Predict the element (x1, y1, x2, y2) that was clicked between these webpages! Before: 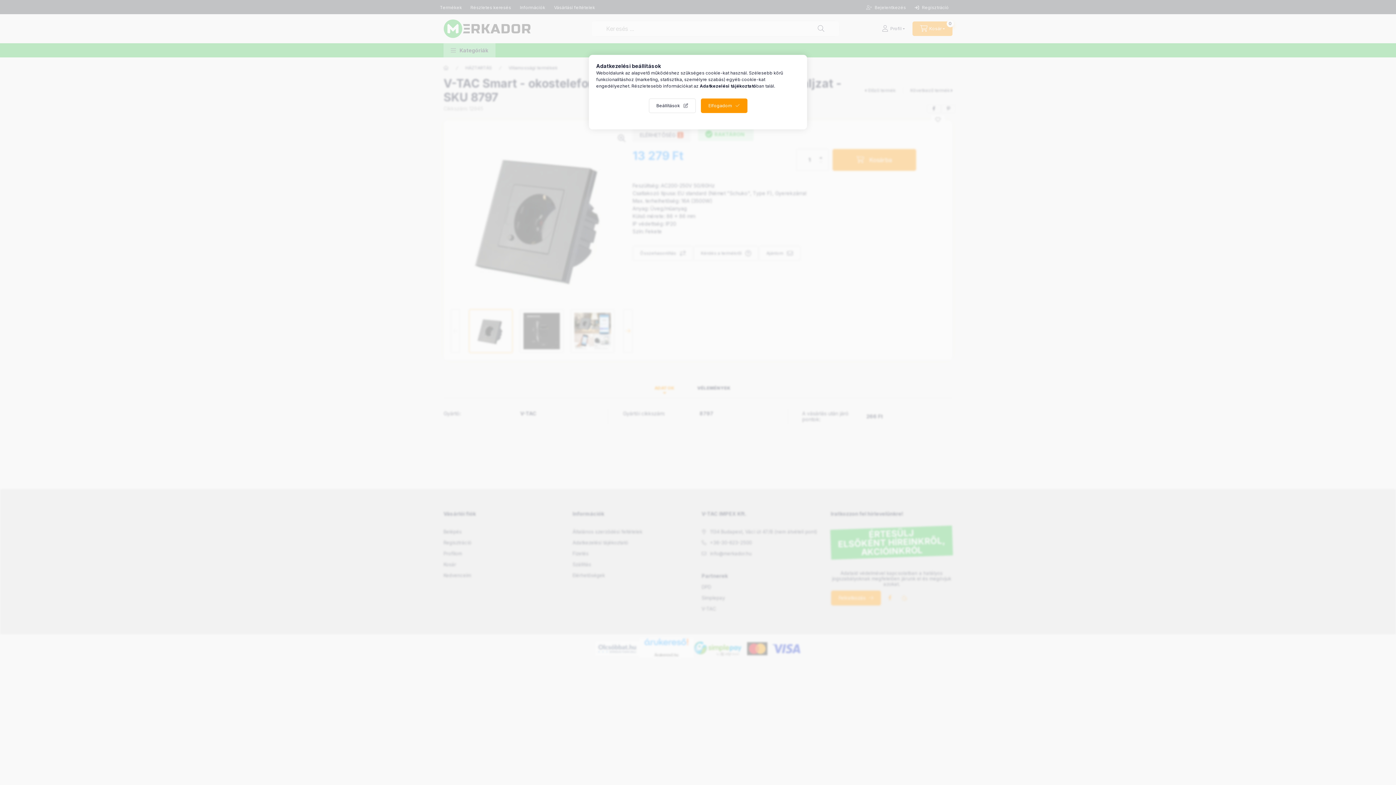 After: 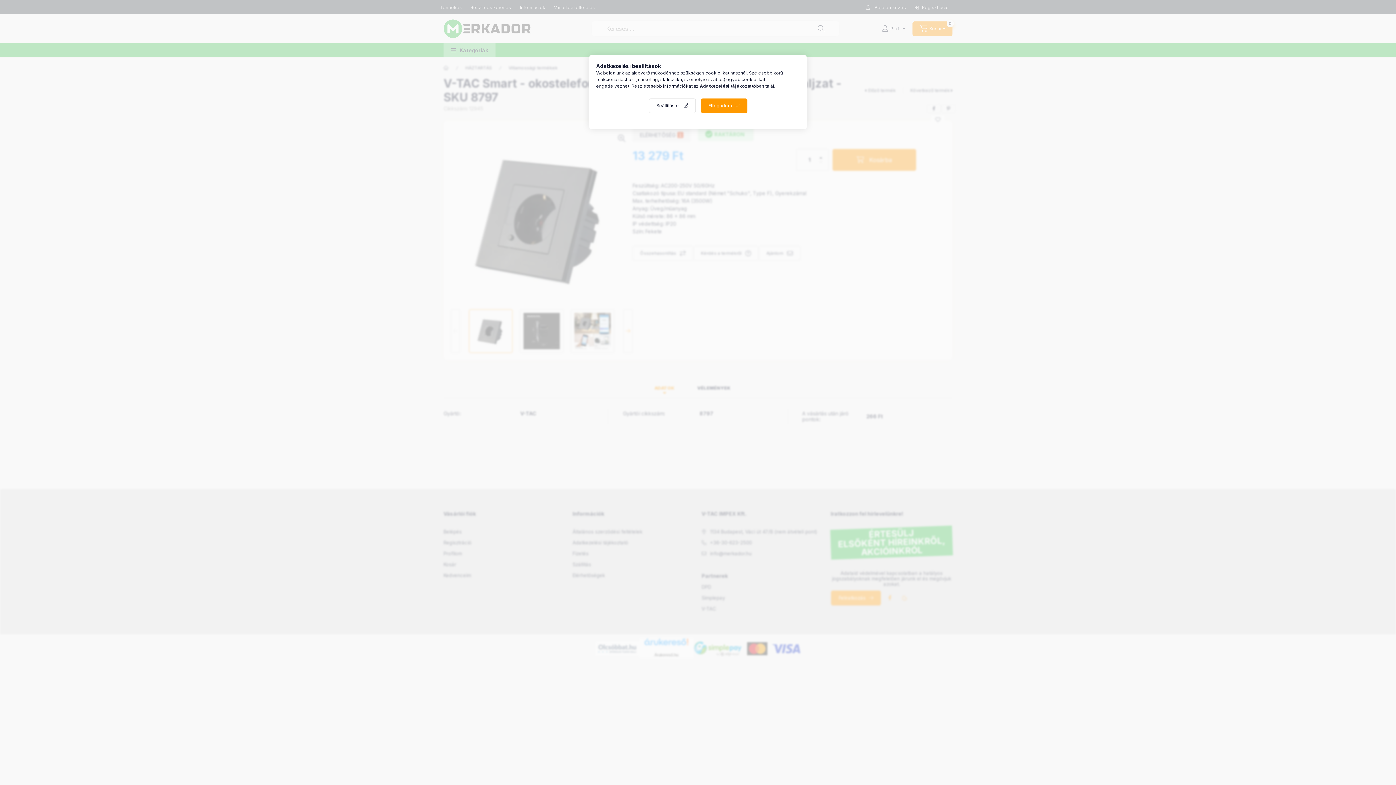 Action: label: Adatkezelési tájékoztató bbox: (700, 83, 756, 88)